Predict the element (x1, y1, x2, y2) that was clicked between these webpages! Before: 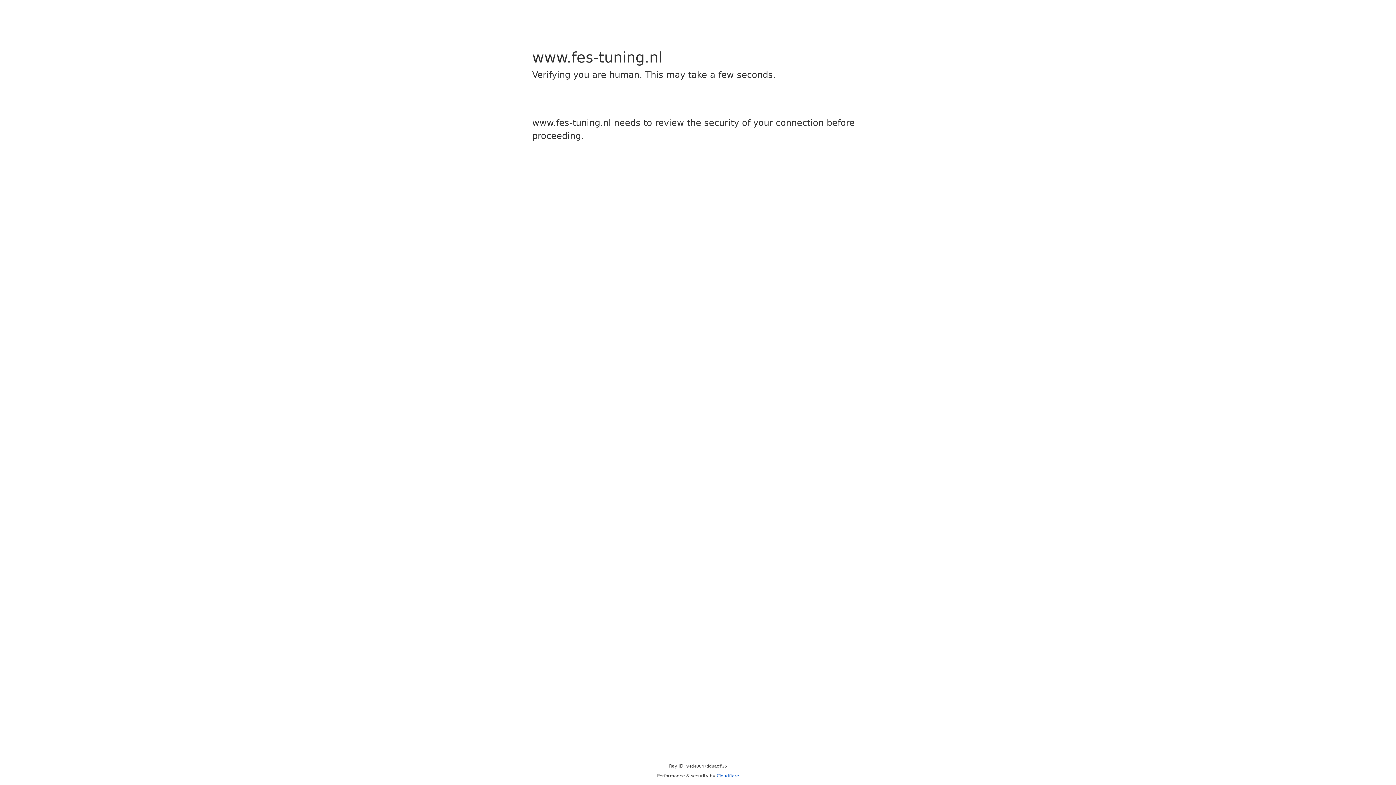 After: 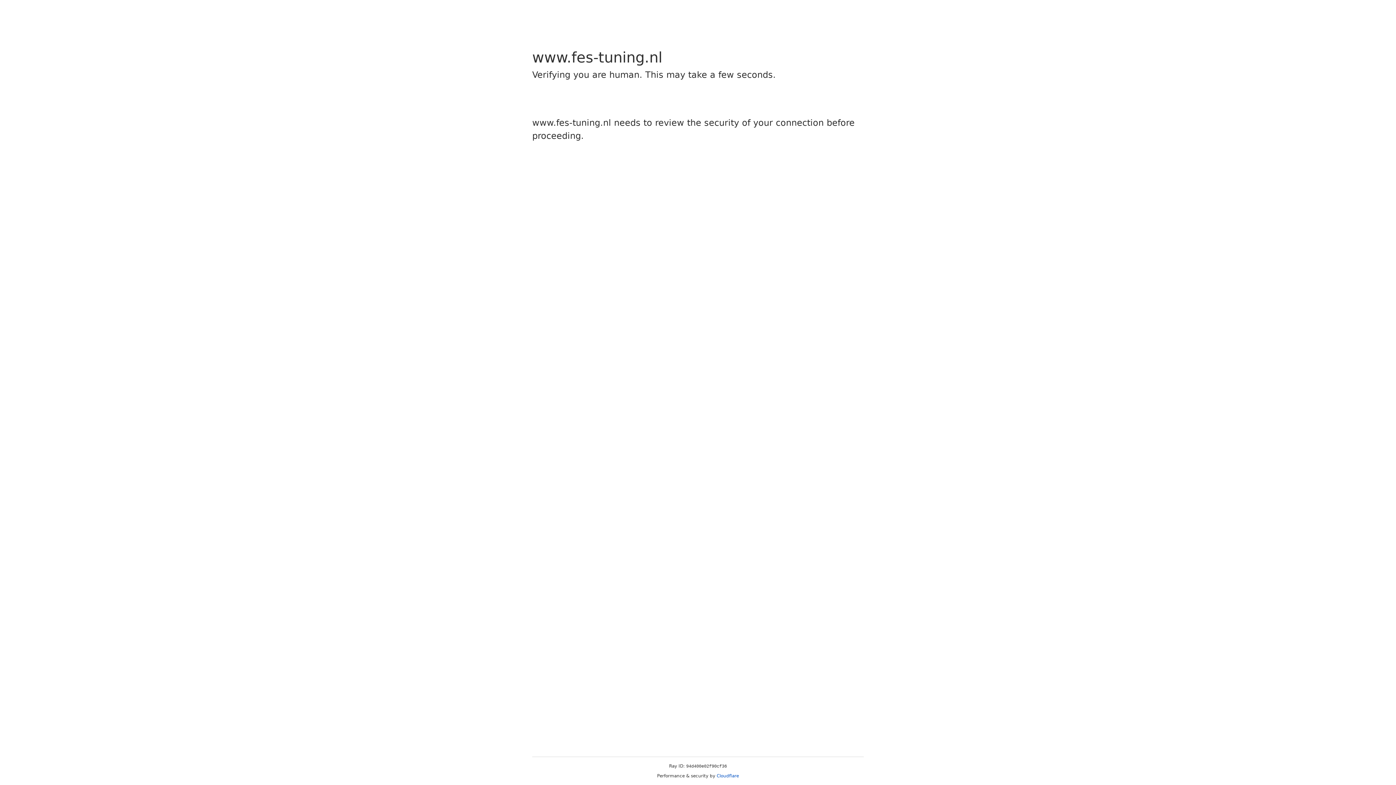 Action: bbox: (716, 773, 739, 778) label: Cloudflare